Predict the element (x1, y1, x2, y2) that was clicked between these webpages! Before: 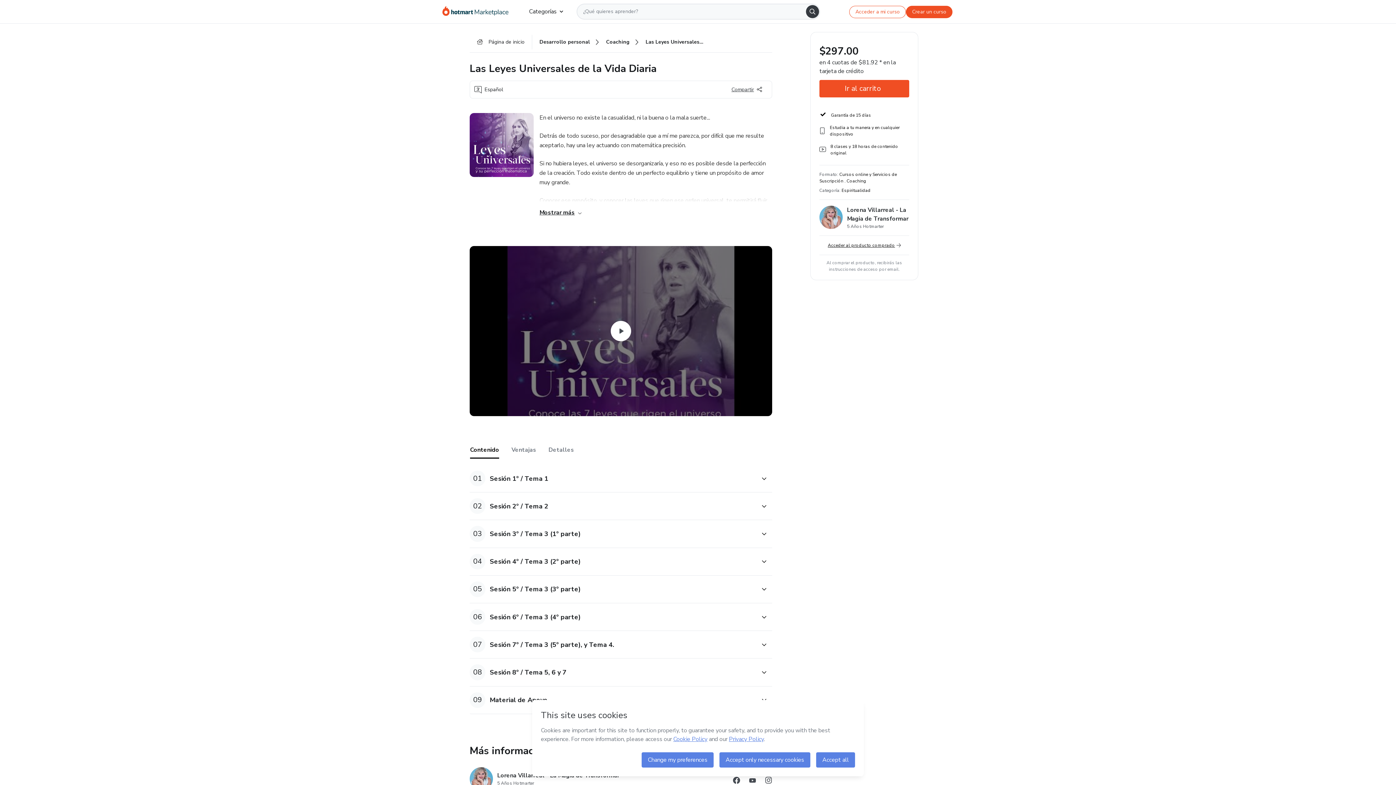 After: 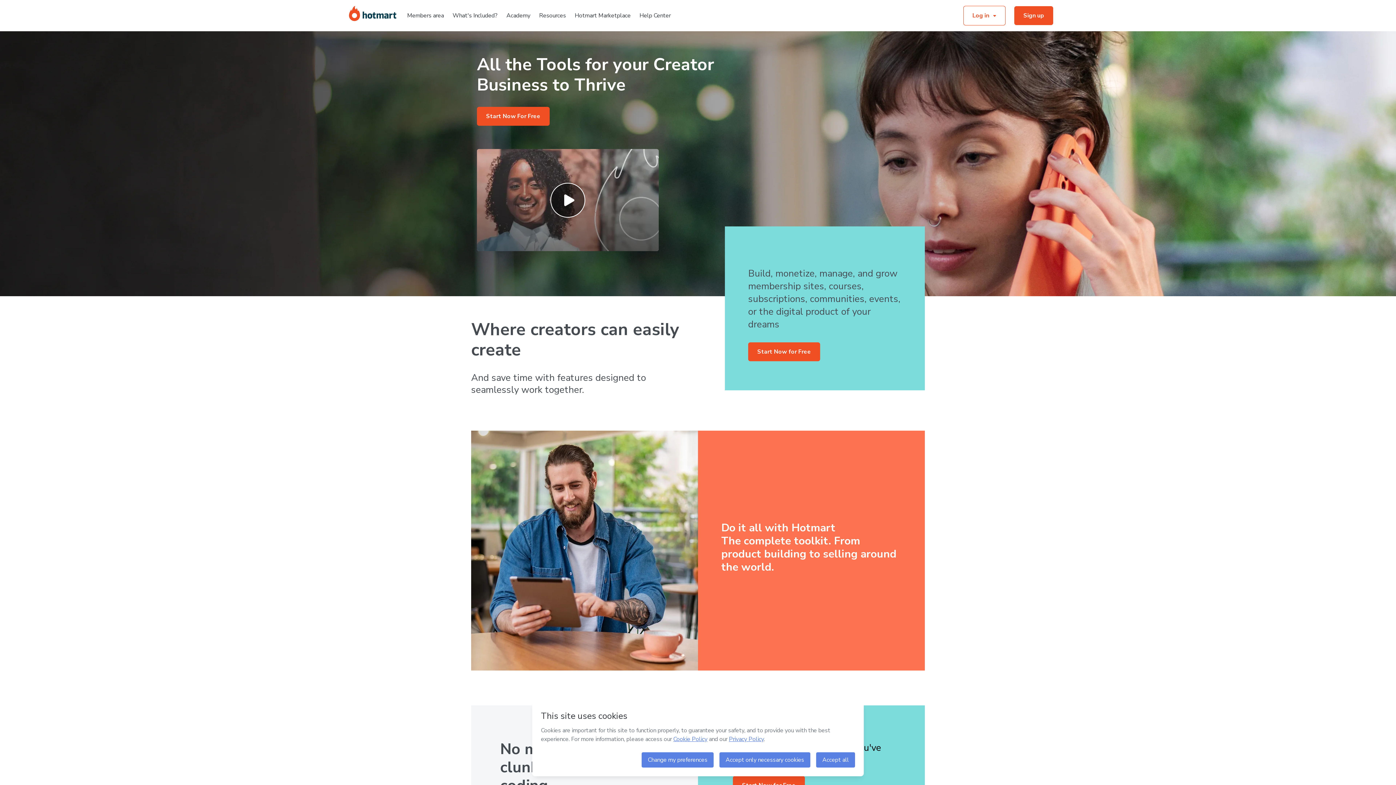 Action: label: Crear un curso bbox: (906, 5, 952, 18)